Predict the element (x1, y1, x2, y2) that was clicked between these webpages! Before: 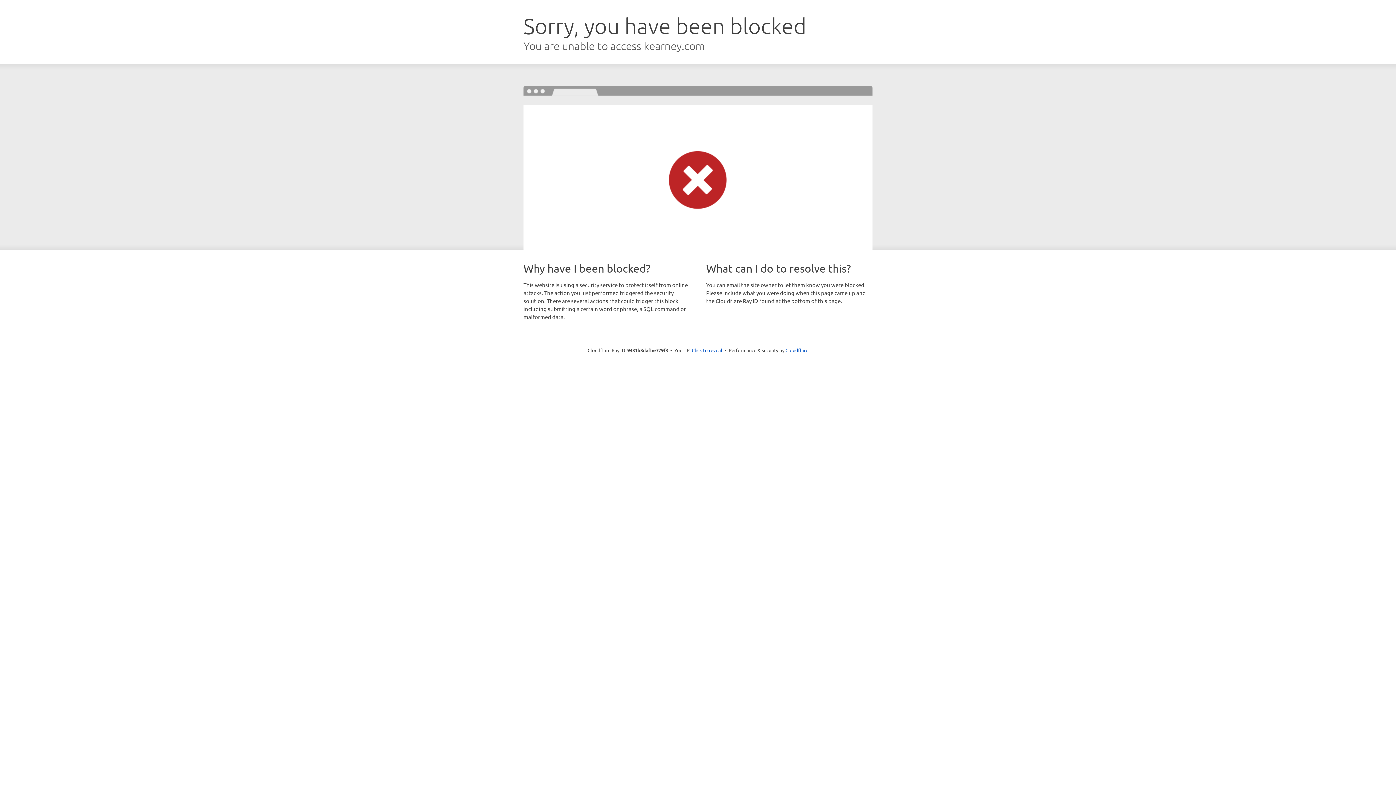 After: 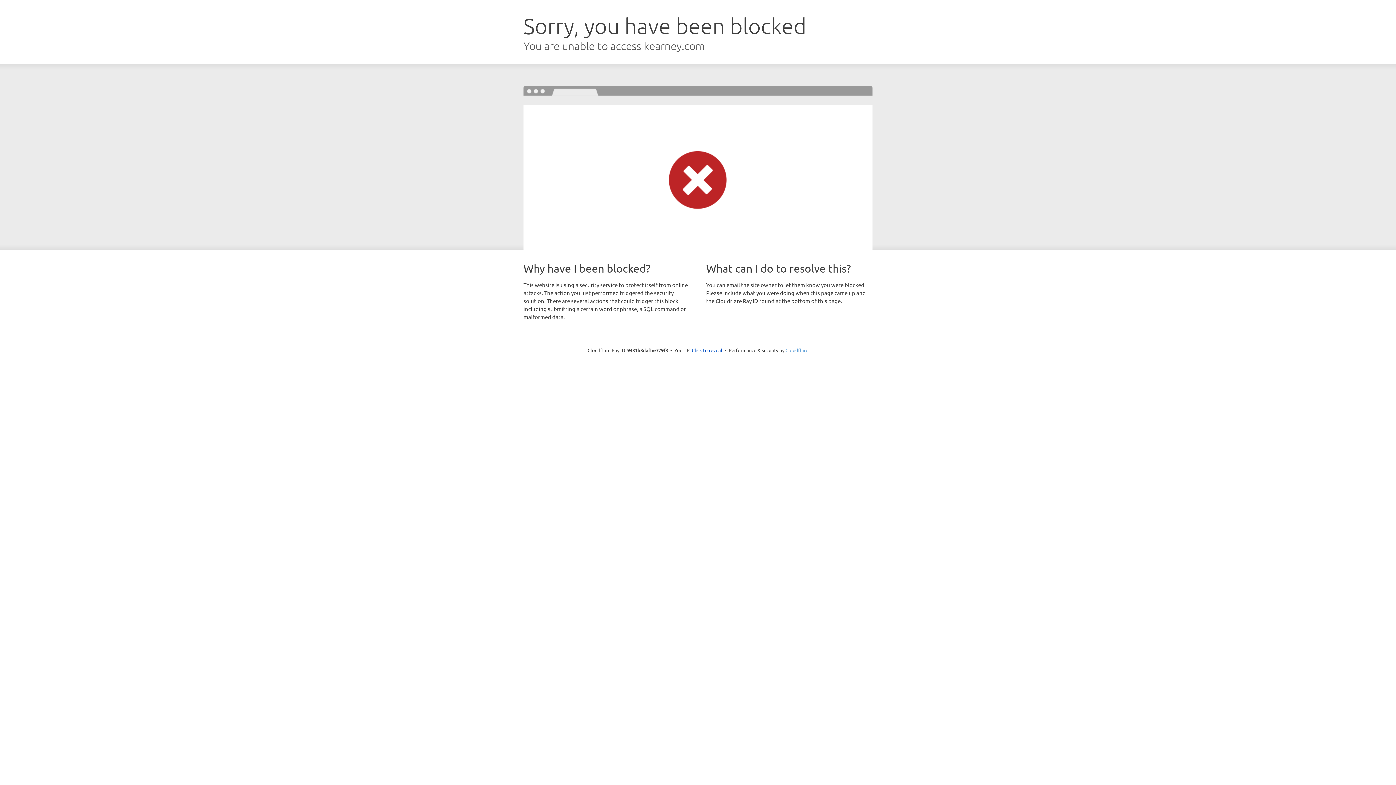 Action: label: Cloudflare bbox: (785, 347, 808, 353)